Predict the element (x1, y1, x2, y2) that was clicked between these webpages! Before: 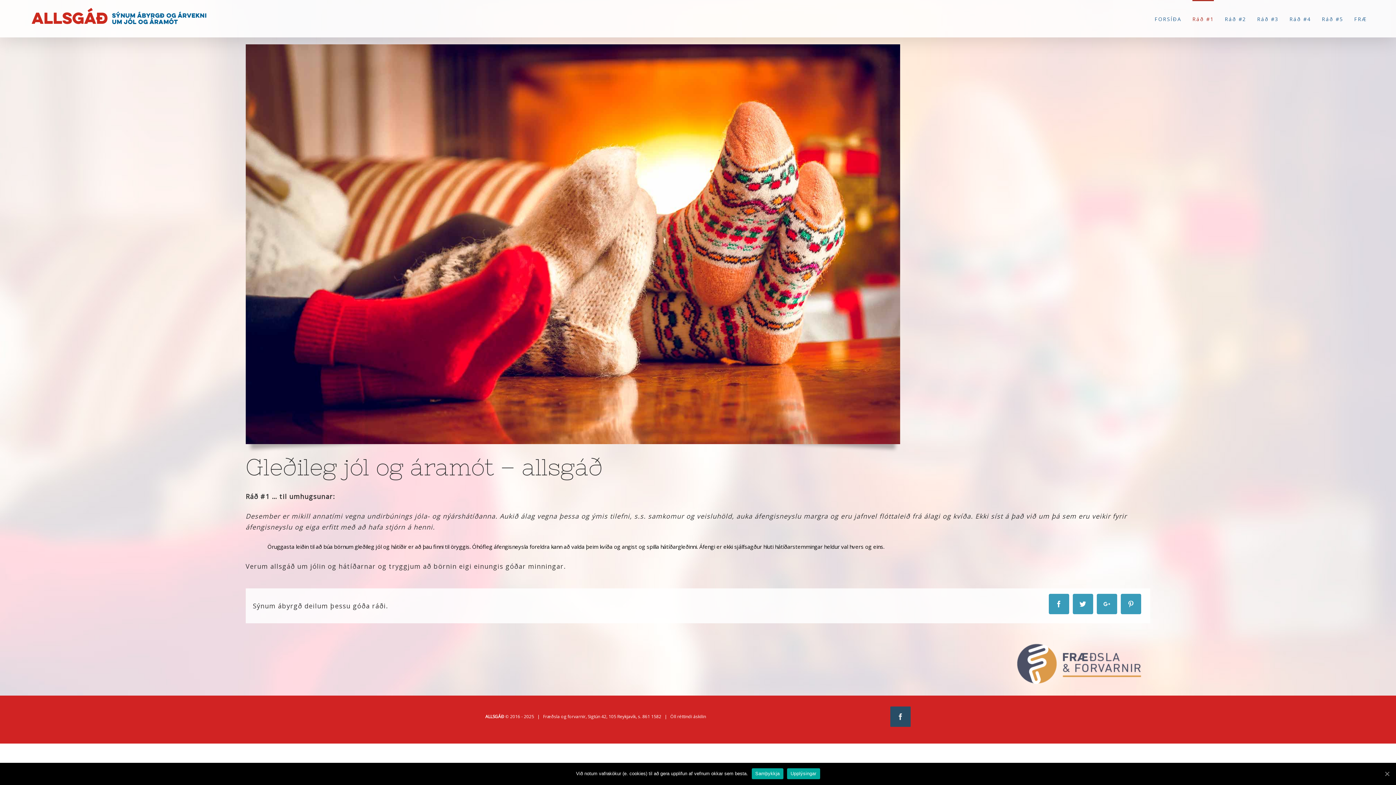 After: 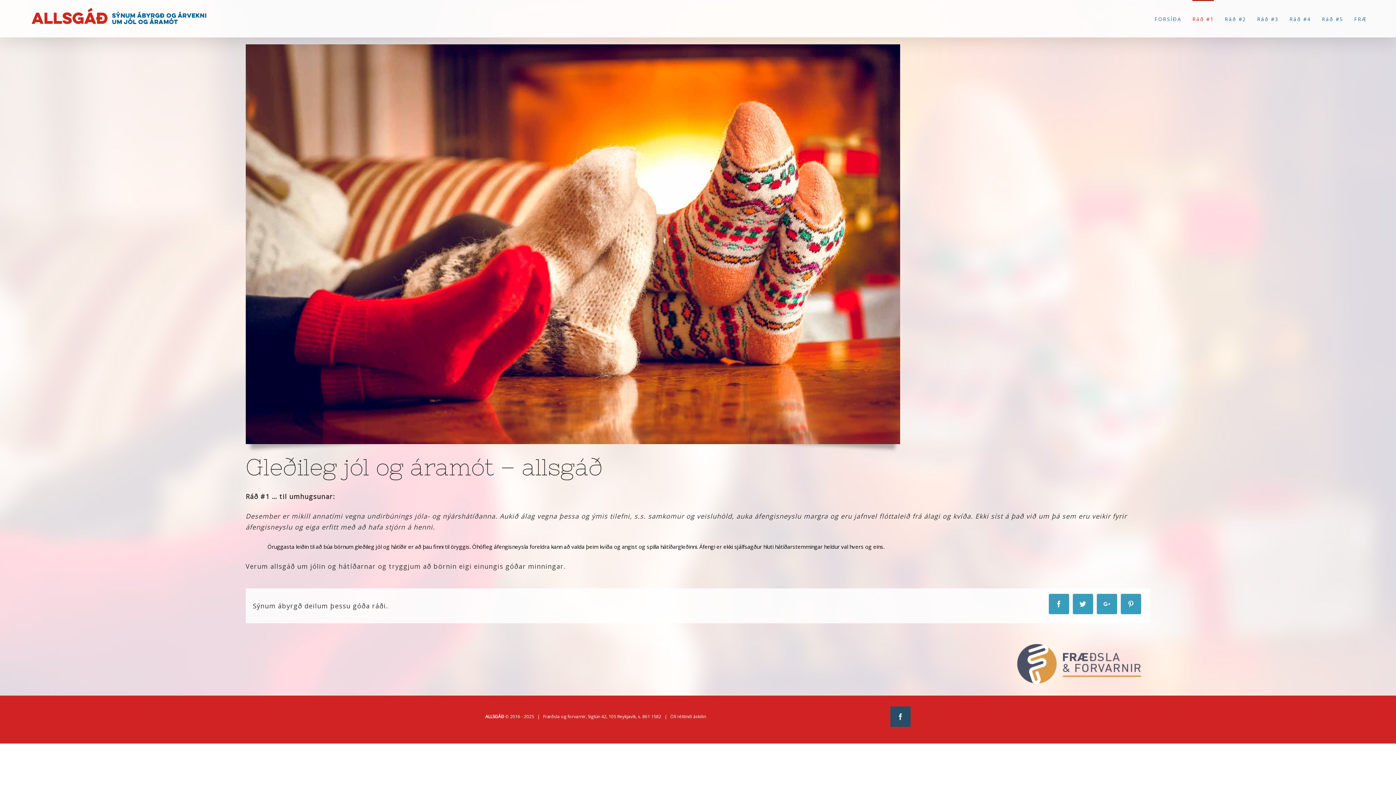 Action: label: Samþykkja bbox: (1383, 770, 1390, 777)